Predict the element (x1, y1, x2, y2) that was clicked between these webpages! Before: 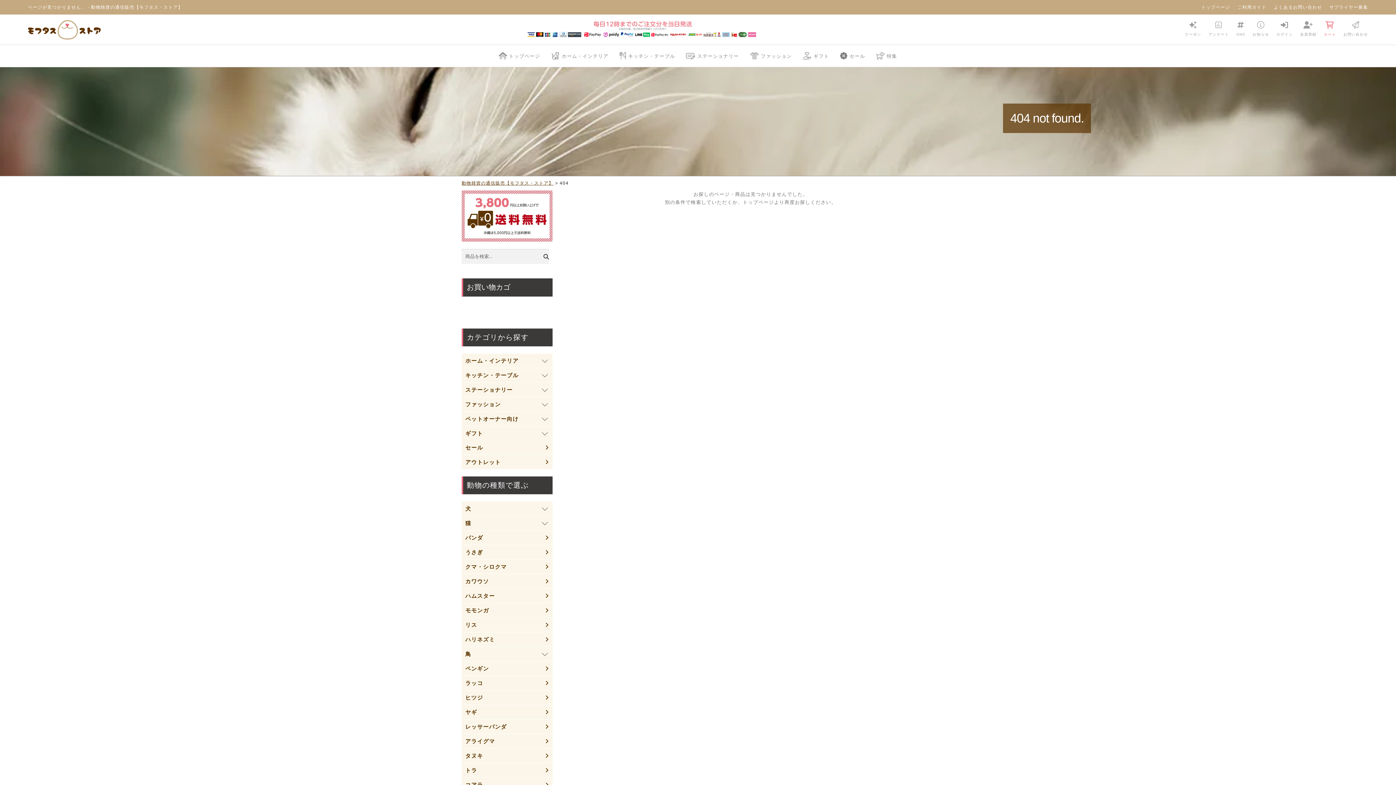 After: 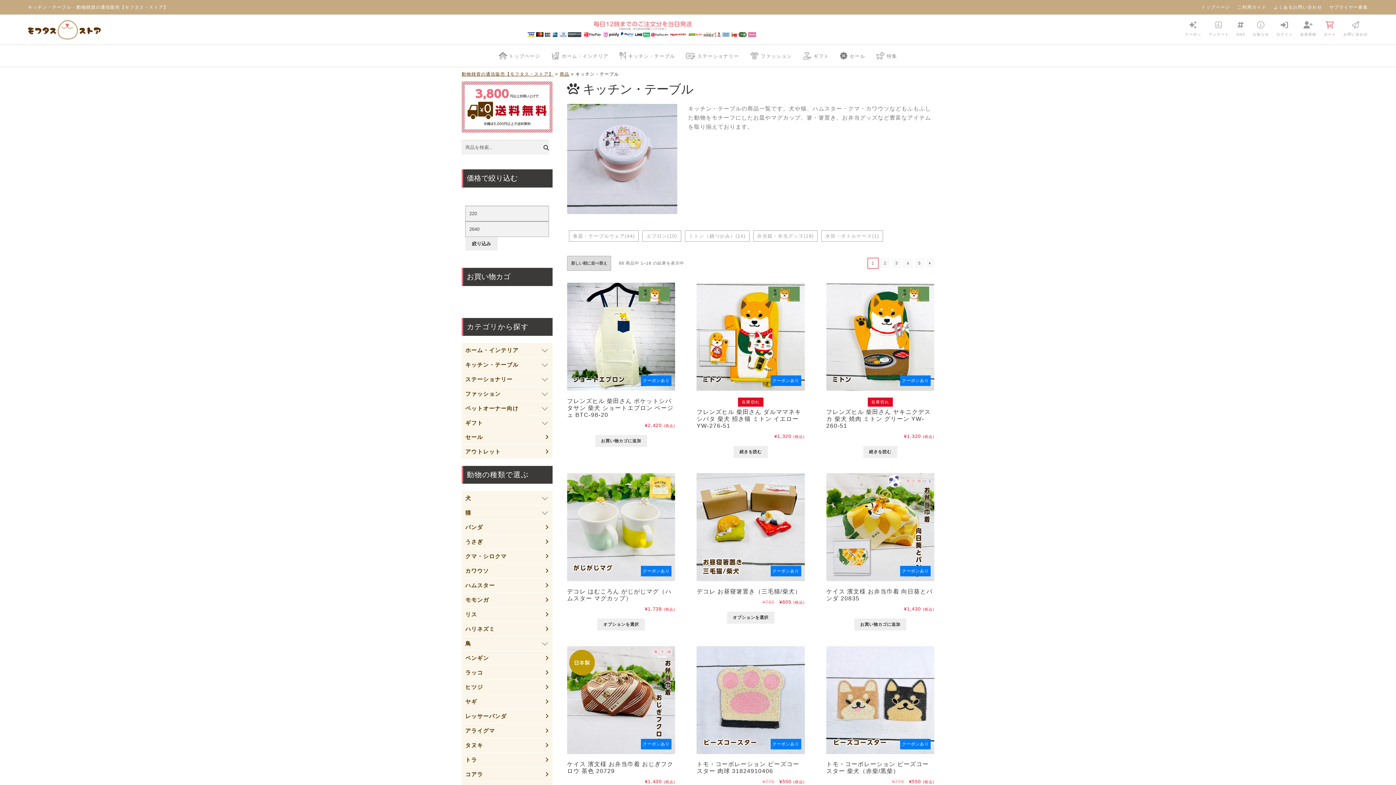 Action: label: キッチン・テーブル bbox: (465, 372, 549, 378)